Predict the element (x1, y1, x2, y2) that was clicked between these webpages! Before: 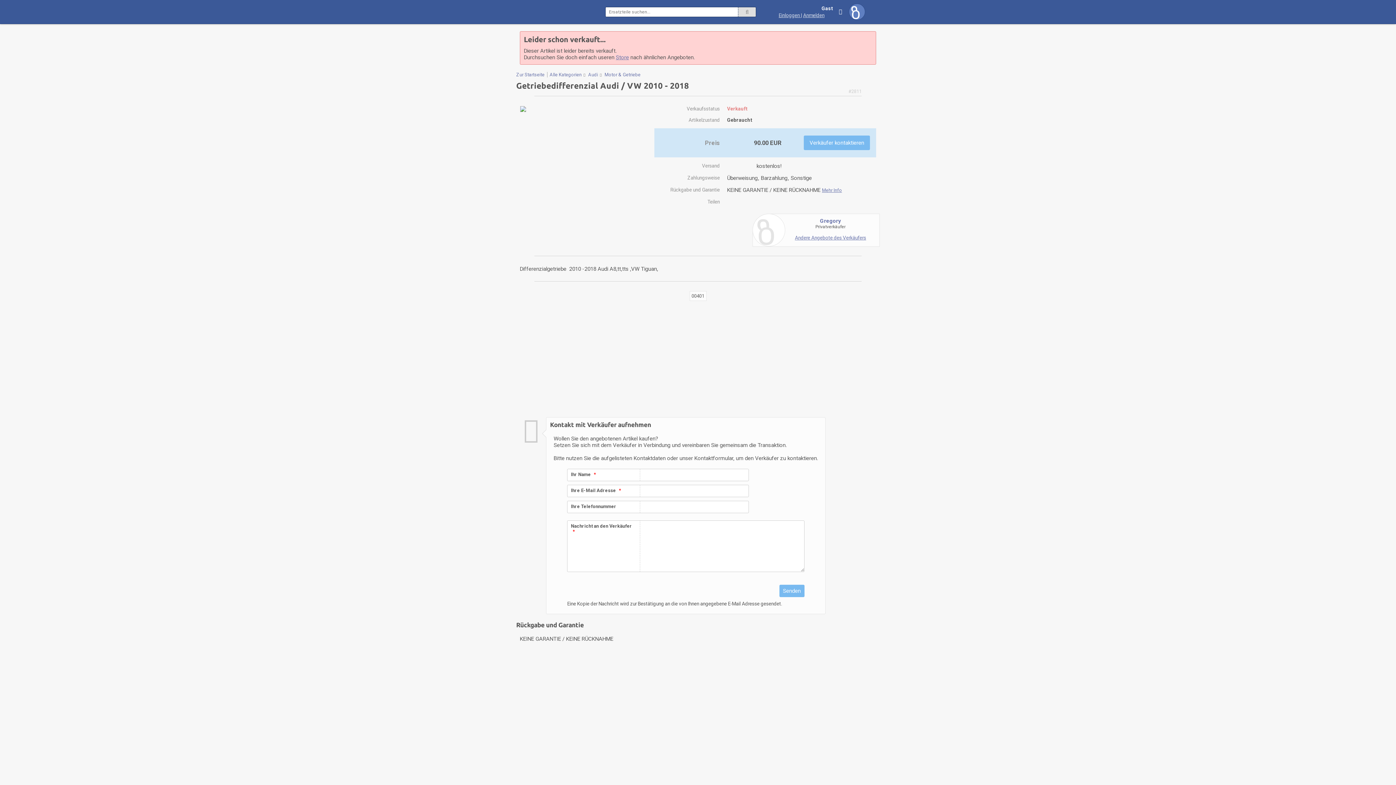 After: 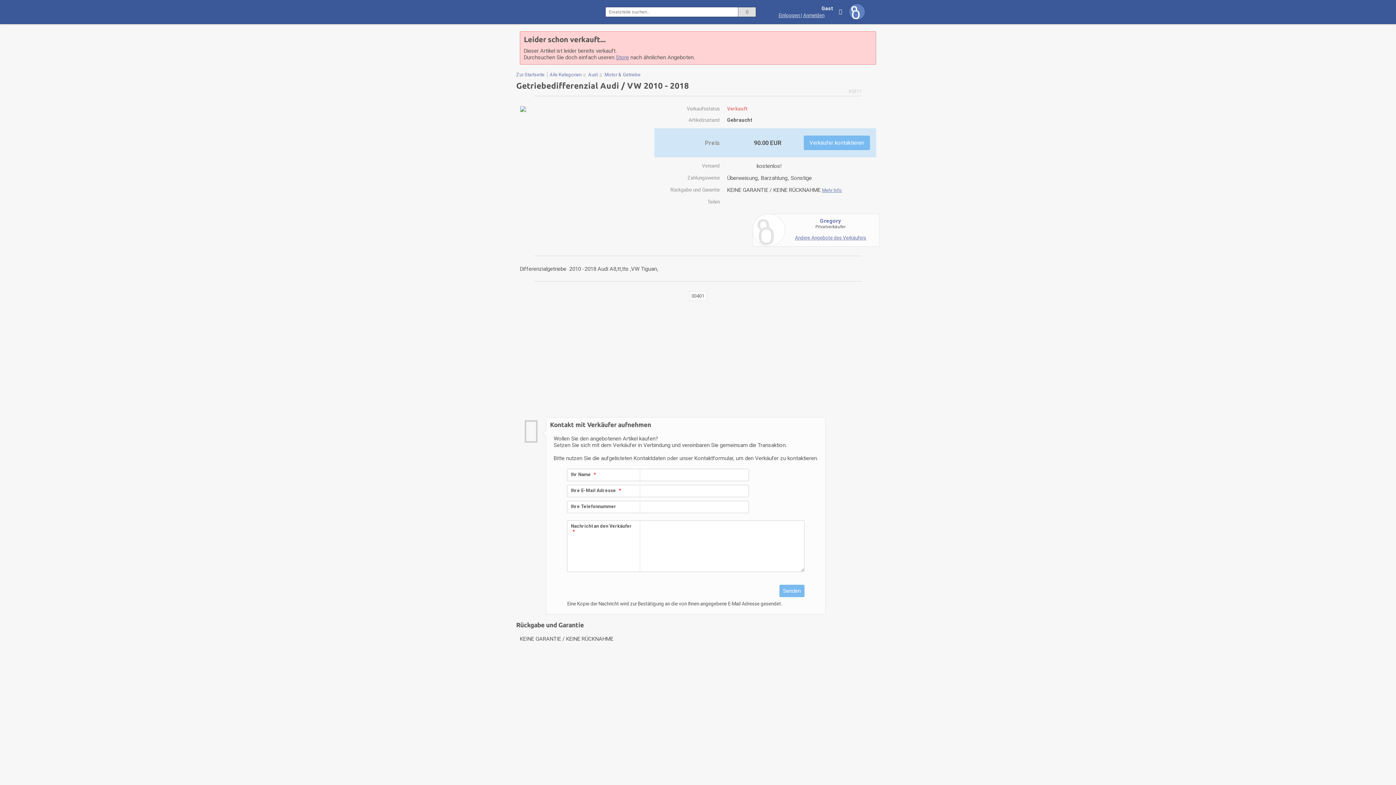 Action: bbox: (836, 7, 845, 16)